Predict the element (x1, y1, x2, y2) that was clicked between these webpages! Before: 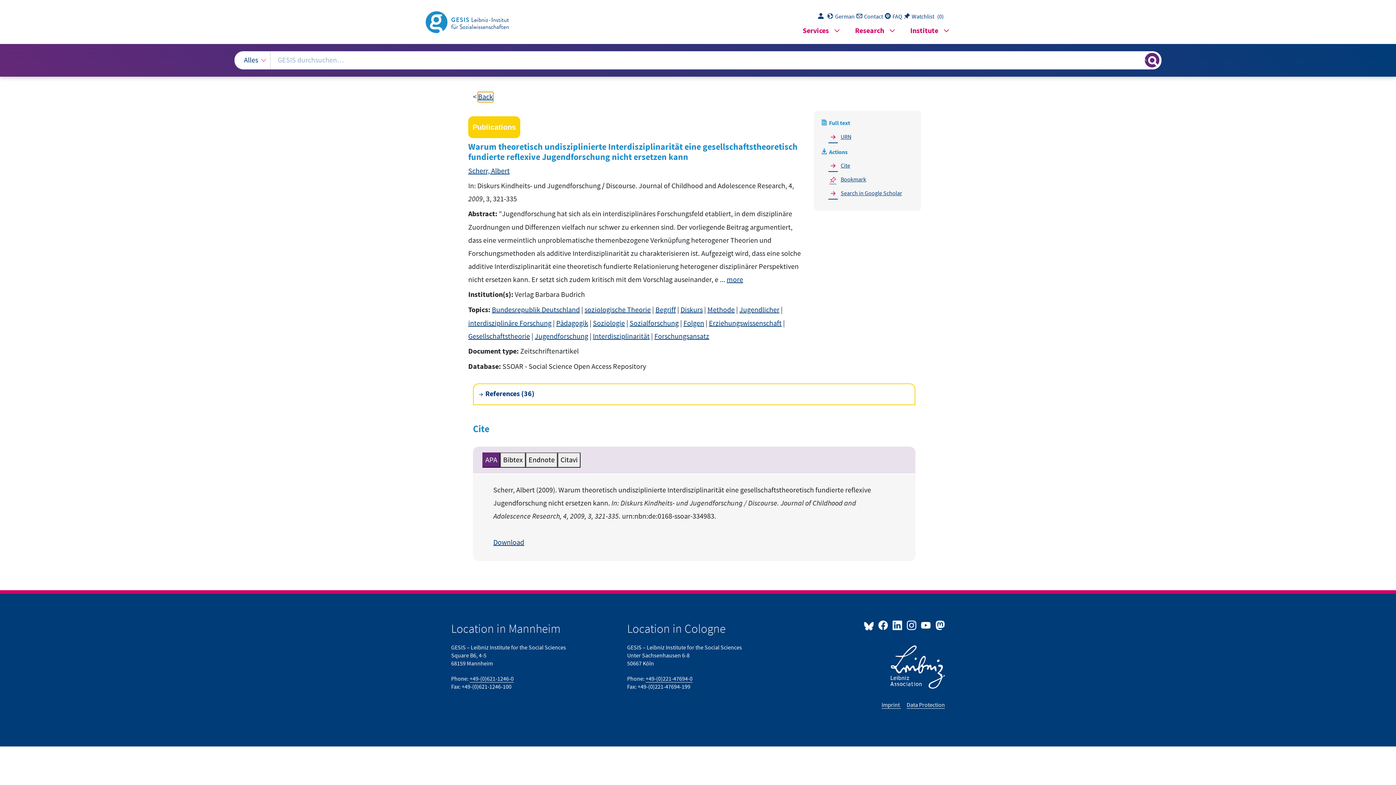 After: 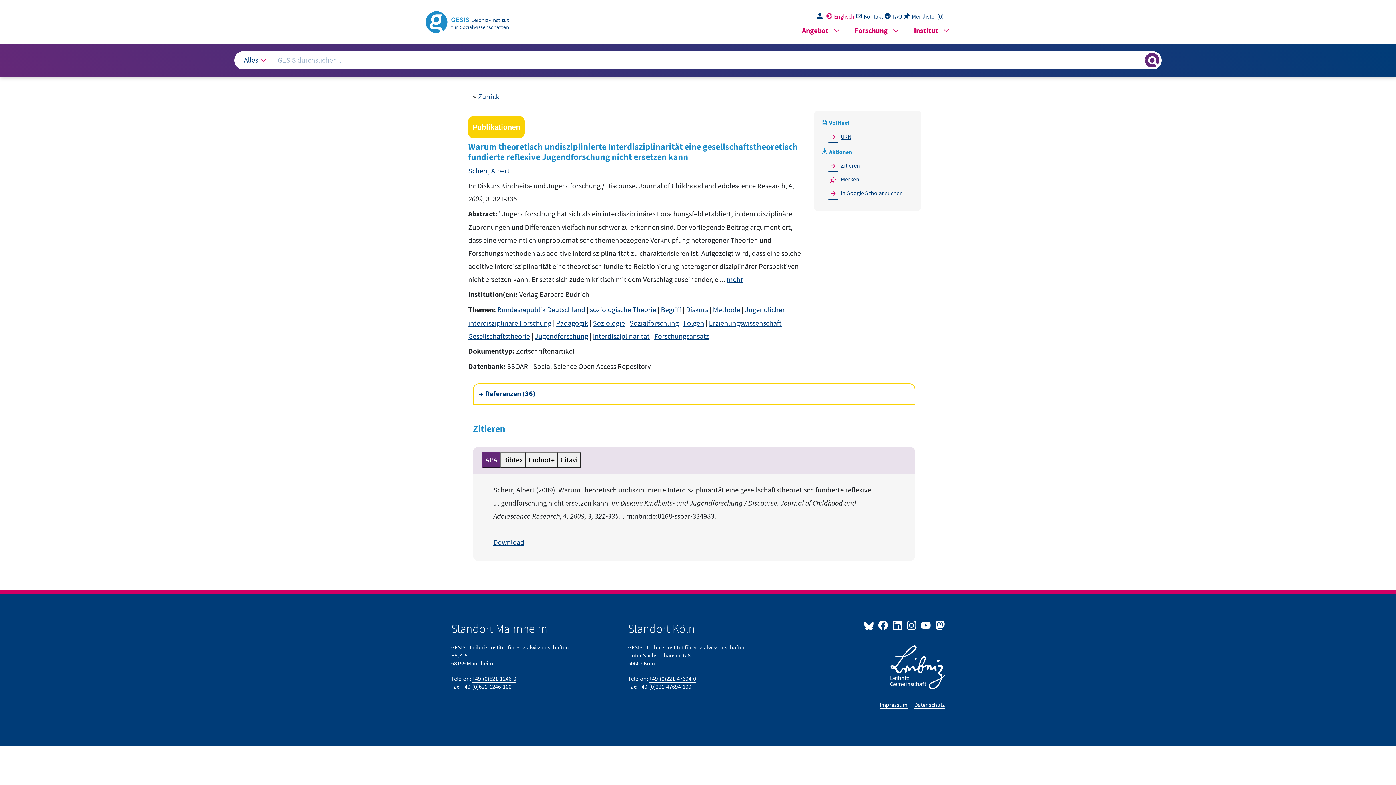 Action: label: Deutsche Seitenversion bbox: (827, 13, 856, 20)